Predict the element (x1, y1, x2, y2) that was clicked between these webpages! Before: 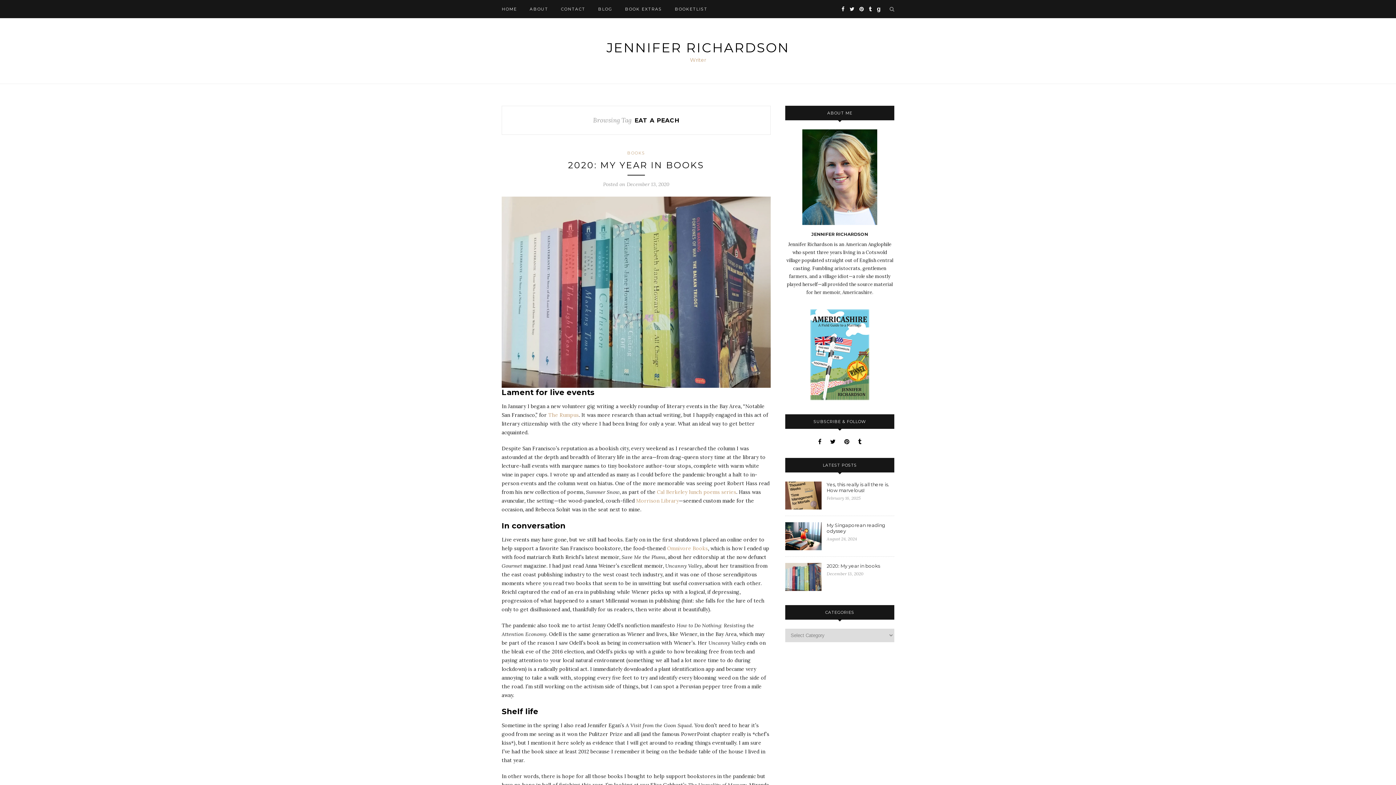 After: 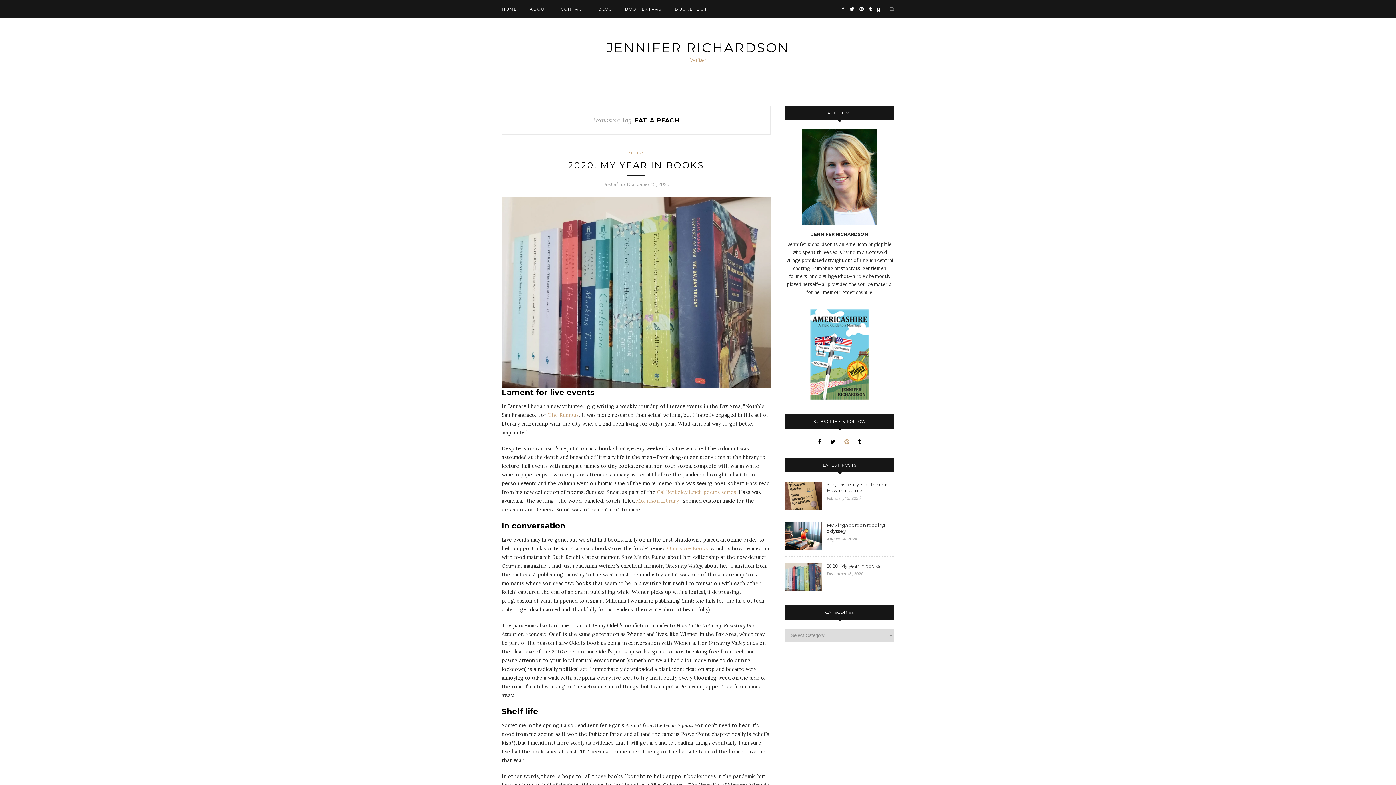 Action: bbox: (844, 438, 849, 445)